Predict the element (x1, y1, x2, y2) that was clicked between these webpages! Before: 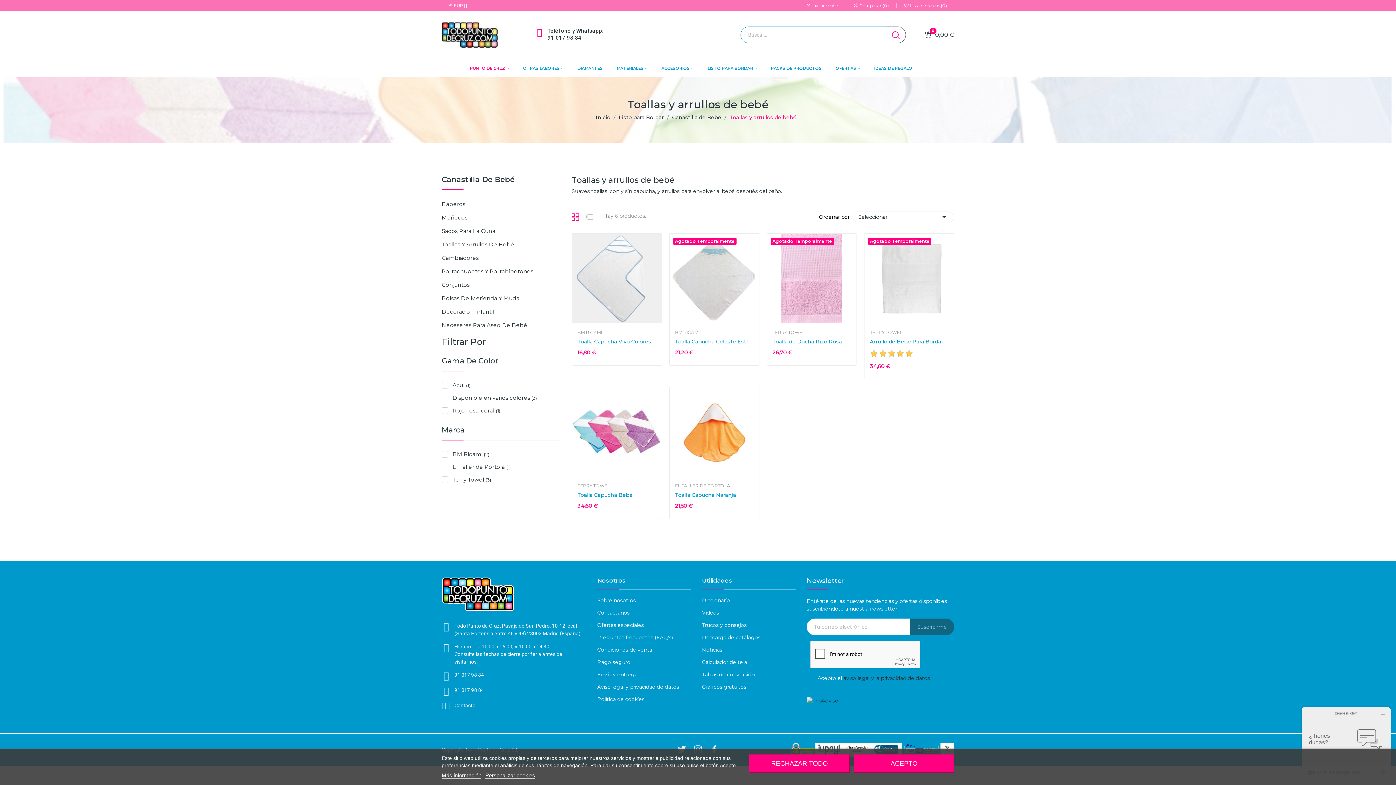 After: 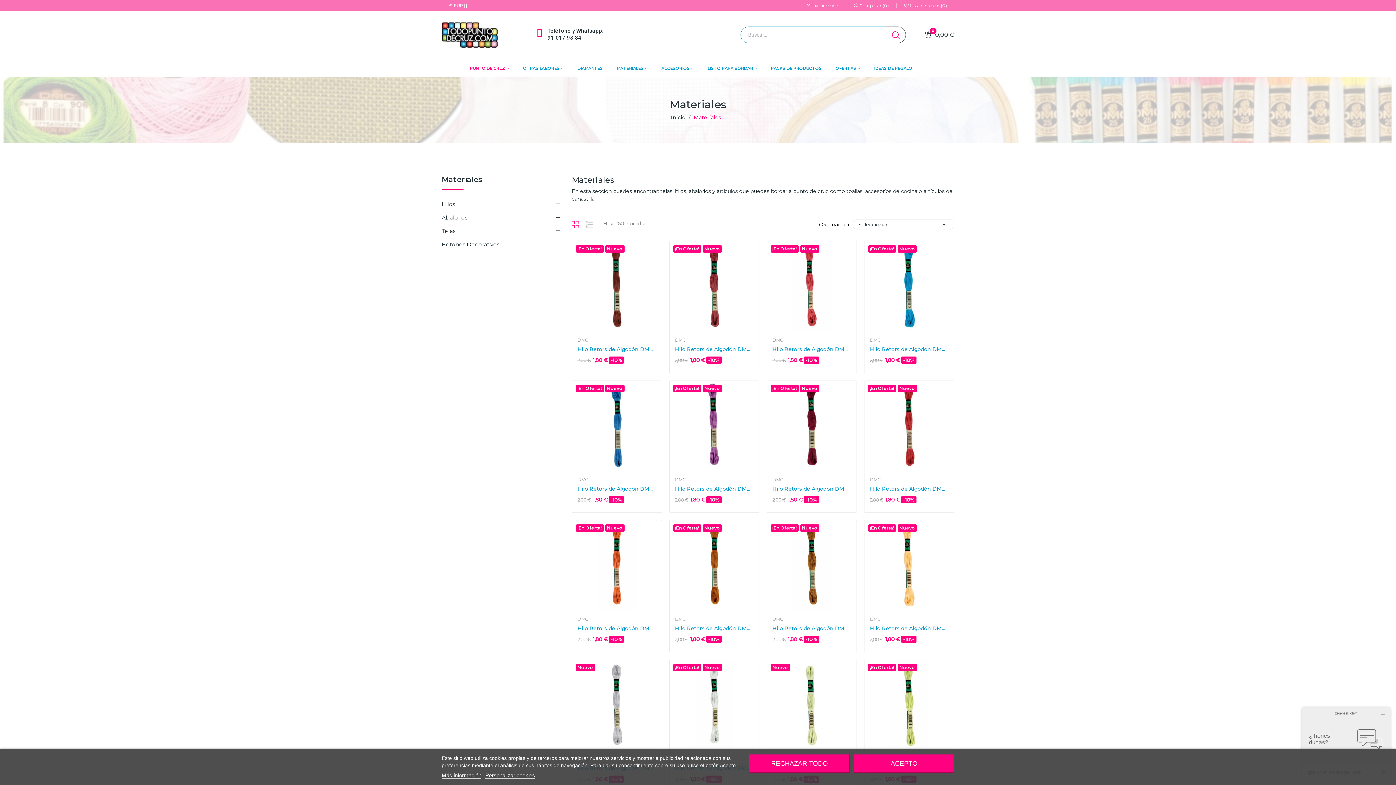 Action: label: MATERIALES  bbox: (616, 63, 647, 73)